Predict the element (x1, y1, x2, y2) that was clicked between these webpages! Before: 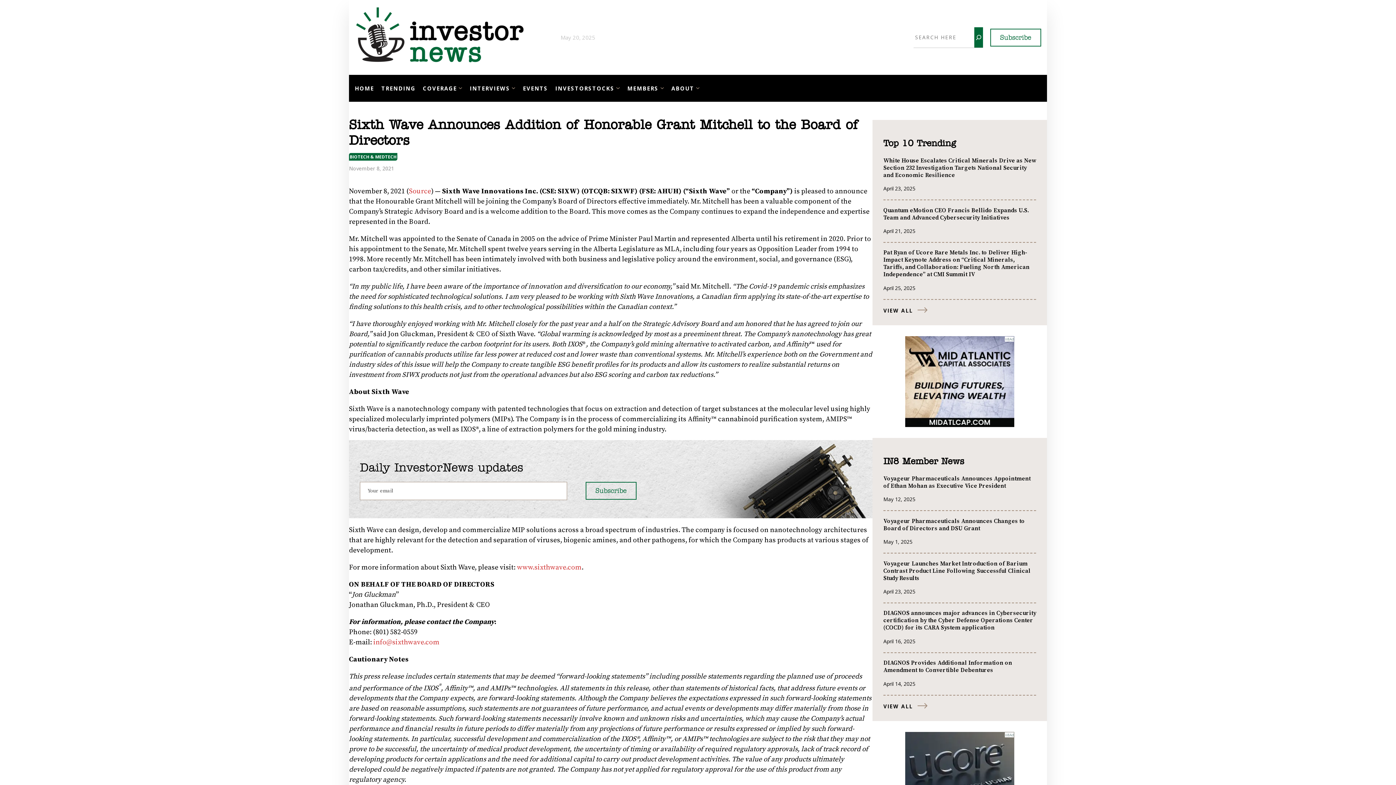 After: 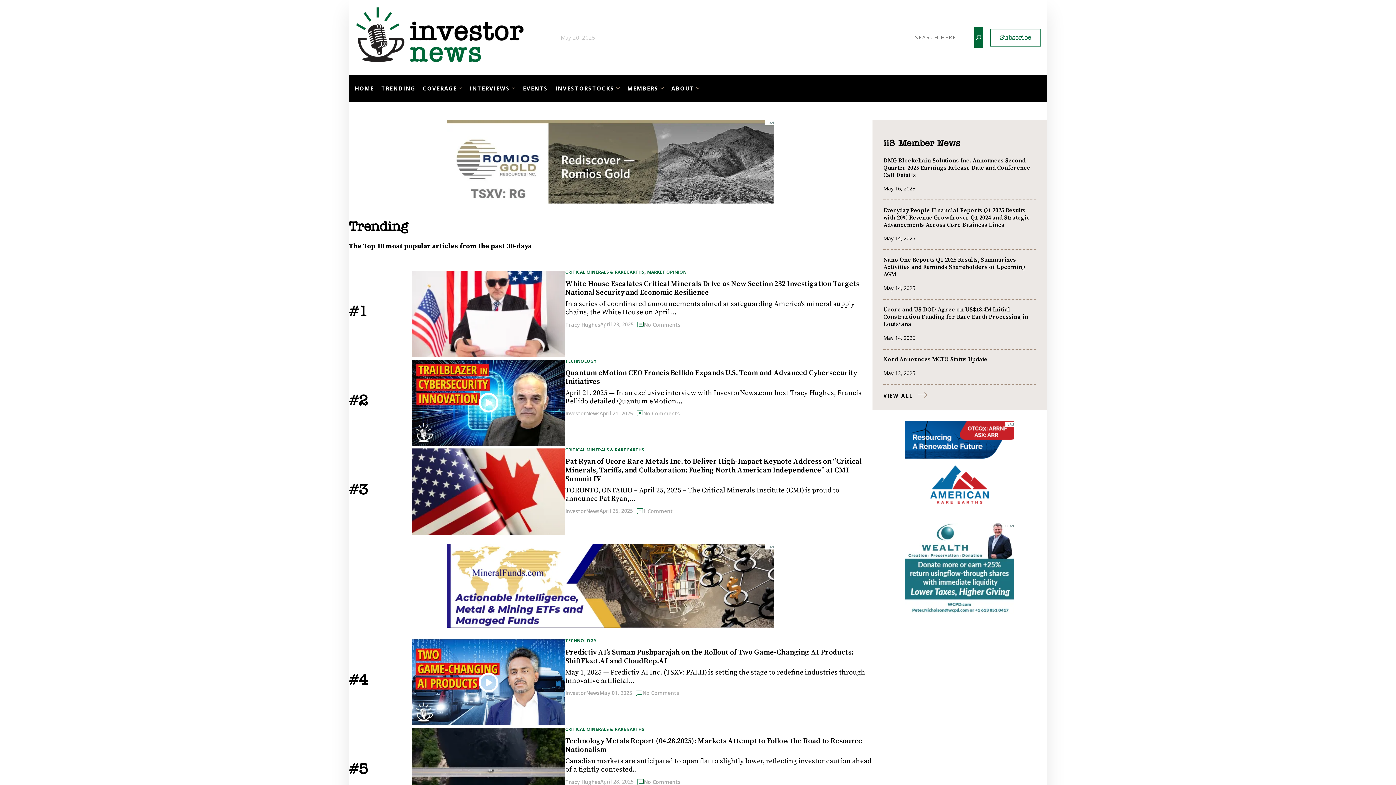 Action: label: TRENDING bbox: (381, 84, 415, 91)